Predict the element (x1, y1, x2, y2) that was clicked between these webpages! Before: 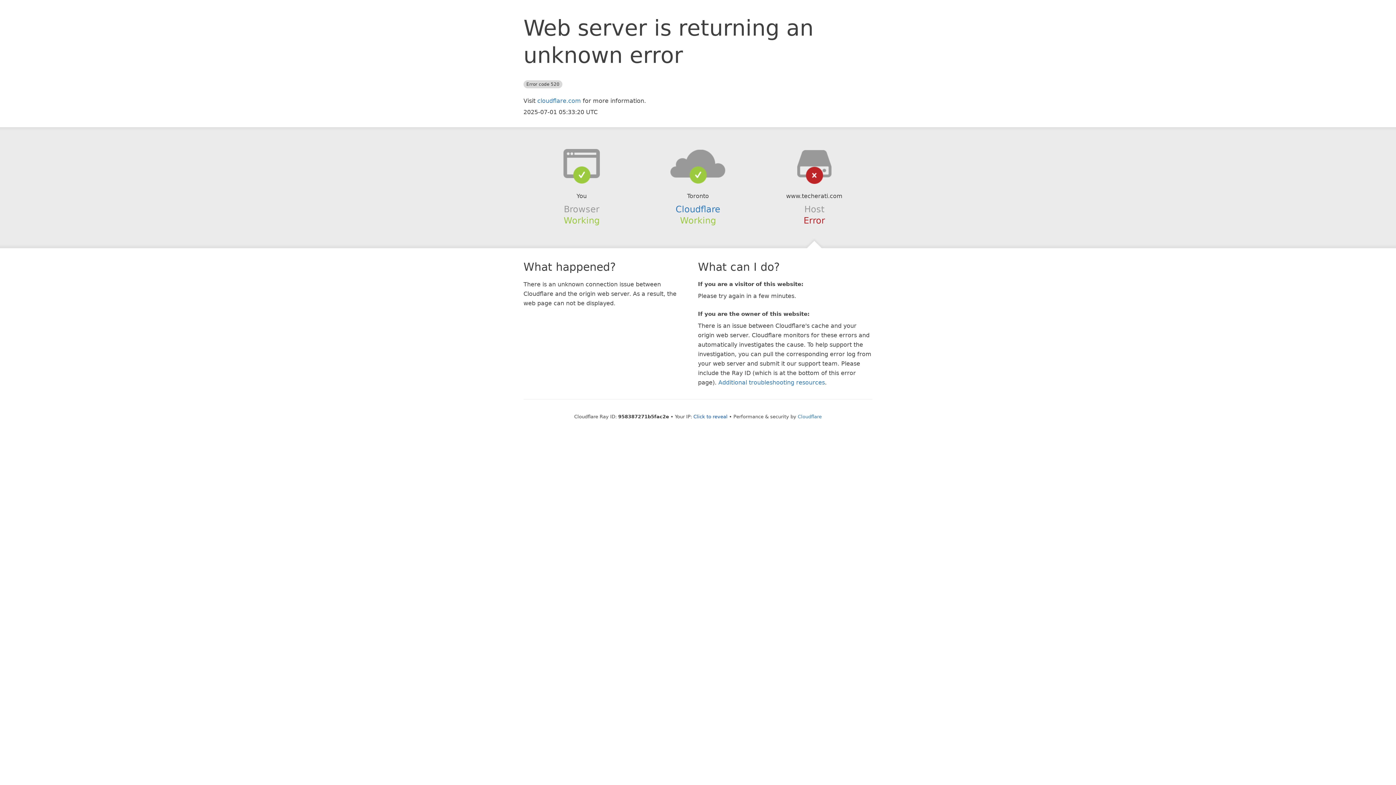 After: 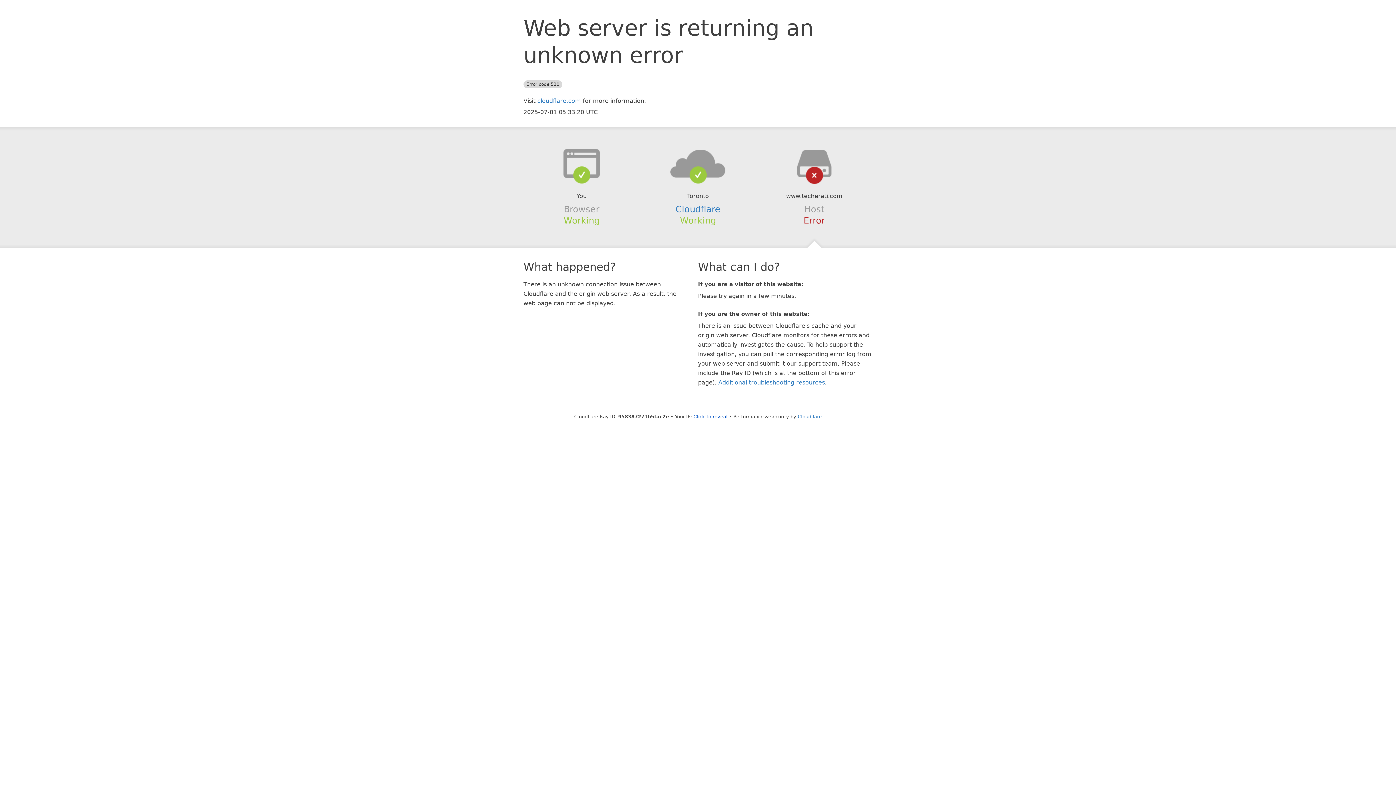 Action: bbox: (639, 148, 756, 178)